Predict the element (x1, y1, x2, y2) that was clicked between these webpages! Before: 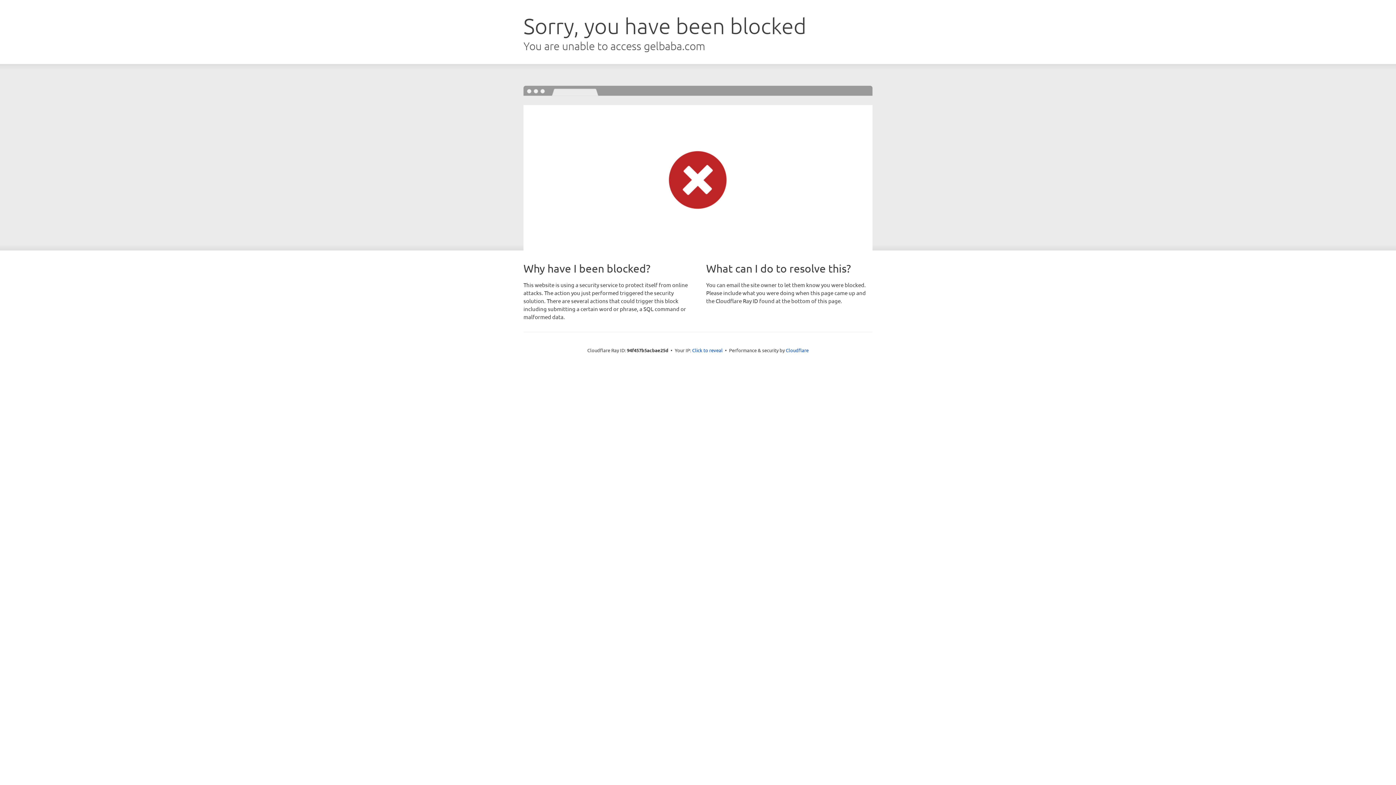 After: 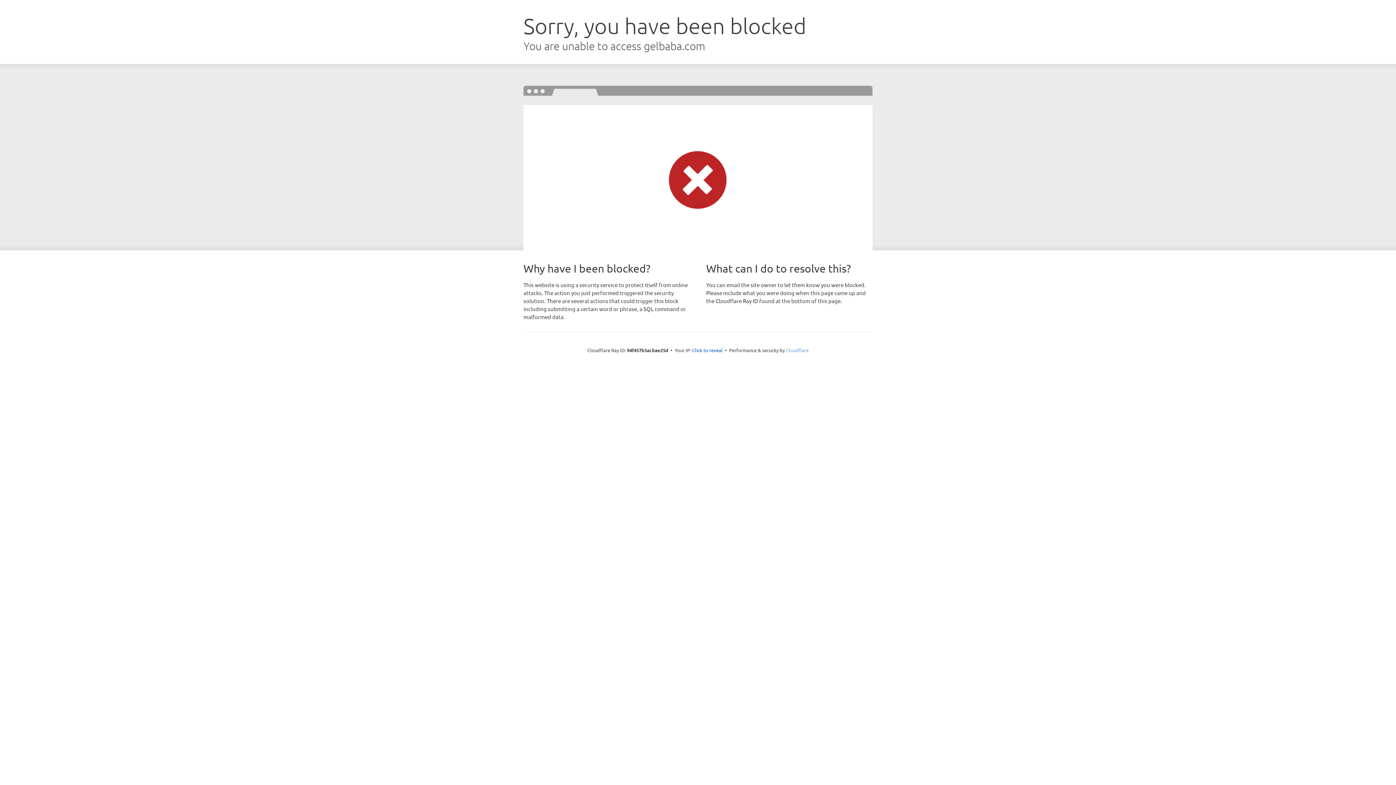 Action: label: Cloudflare bbox: (786, 347, 808, 353)